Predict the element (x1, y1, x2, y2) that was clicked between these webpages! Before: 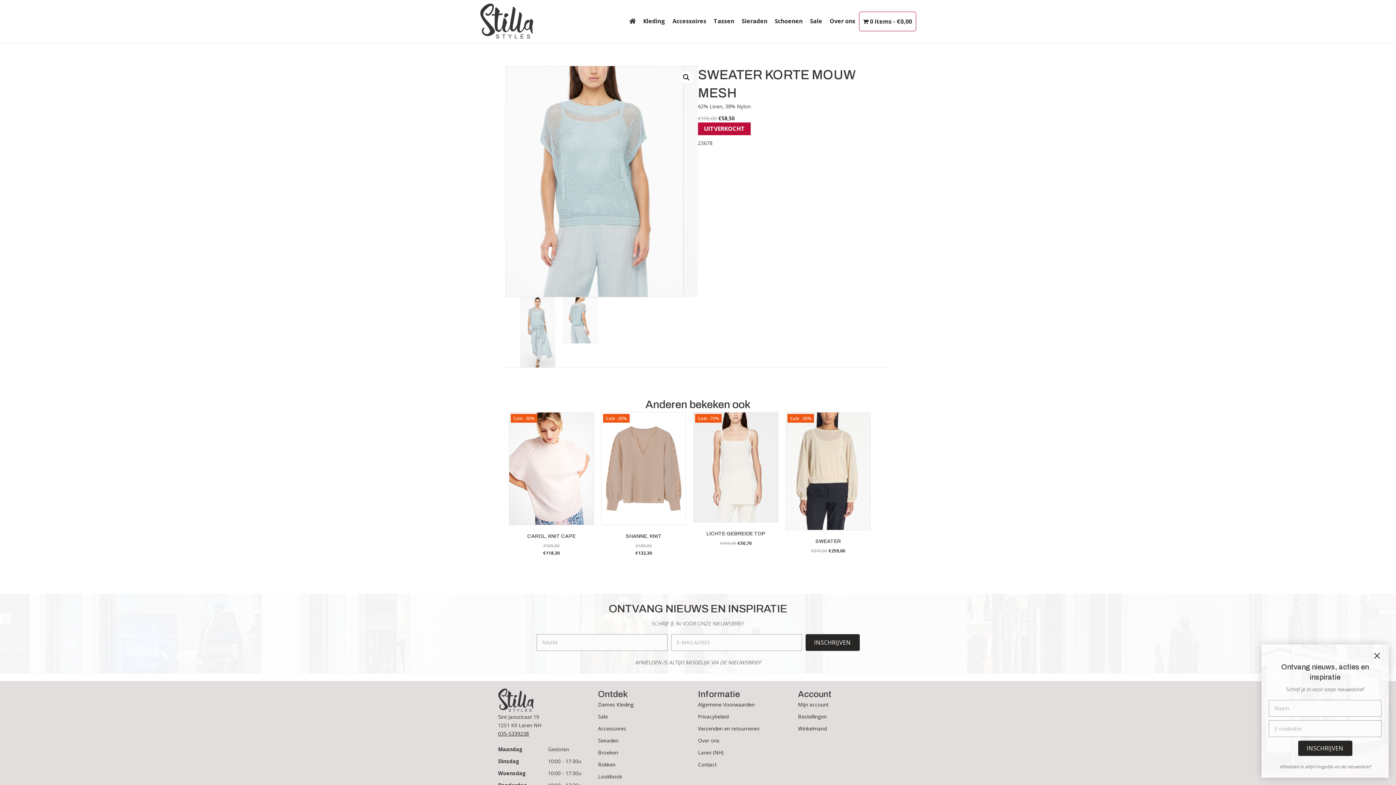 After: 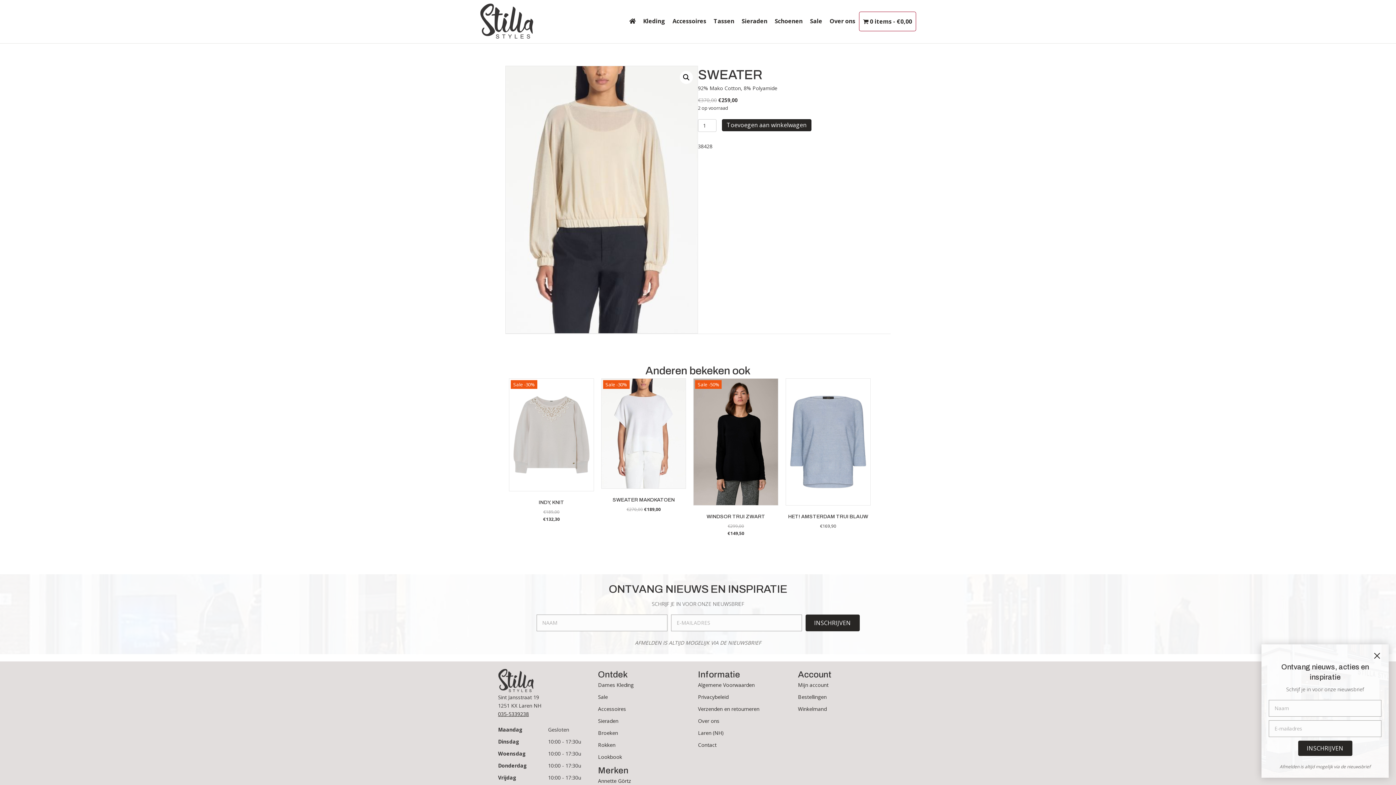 Action: bbox: (785, 412, 870, 554) label: Sale -30%
SWEATER
€370,00 €259,00